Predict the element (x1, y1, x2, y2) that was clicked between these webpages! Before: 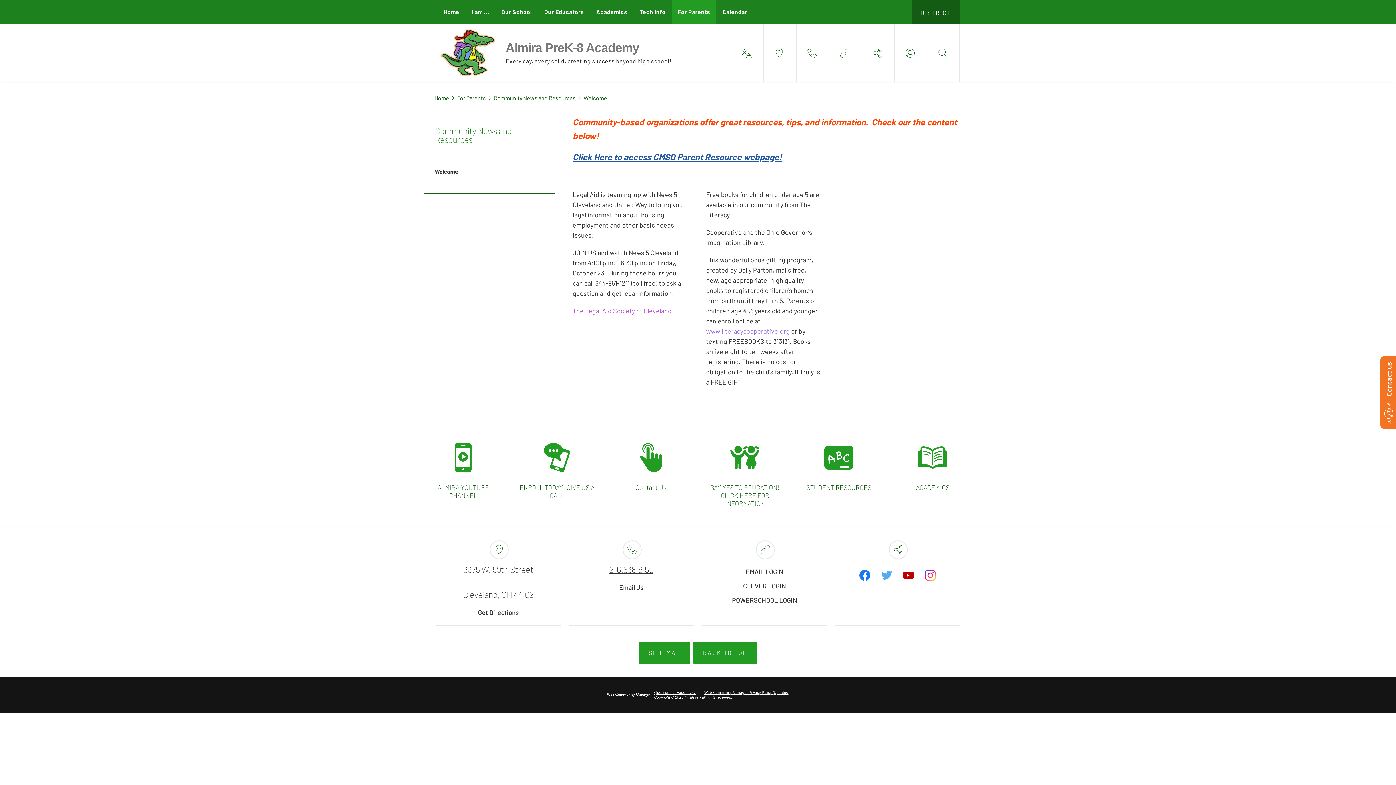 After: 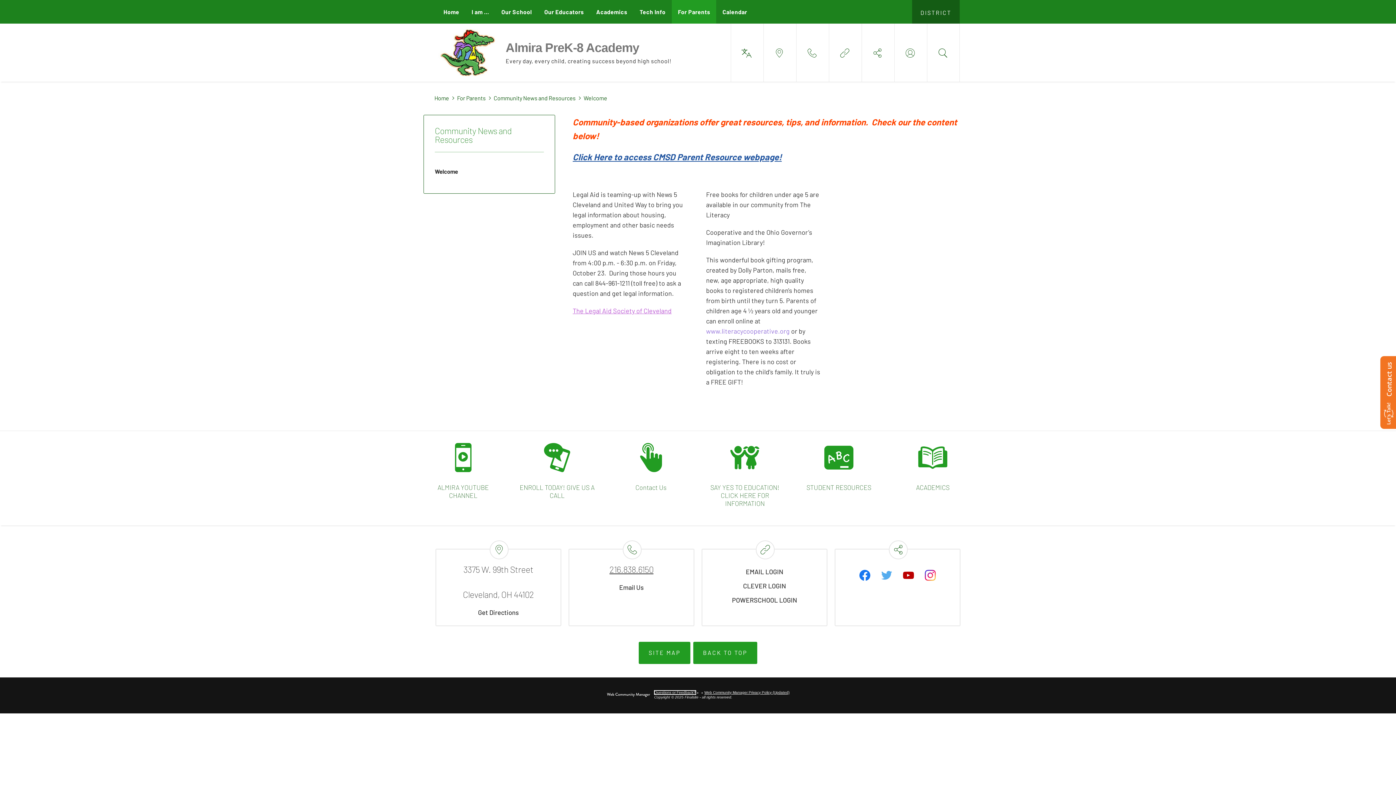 Action: bbox: (654, 690, 695, 694) label: Questions or Feedback?